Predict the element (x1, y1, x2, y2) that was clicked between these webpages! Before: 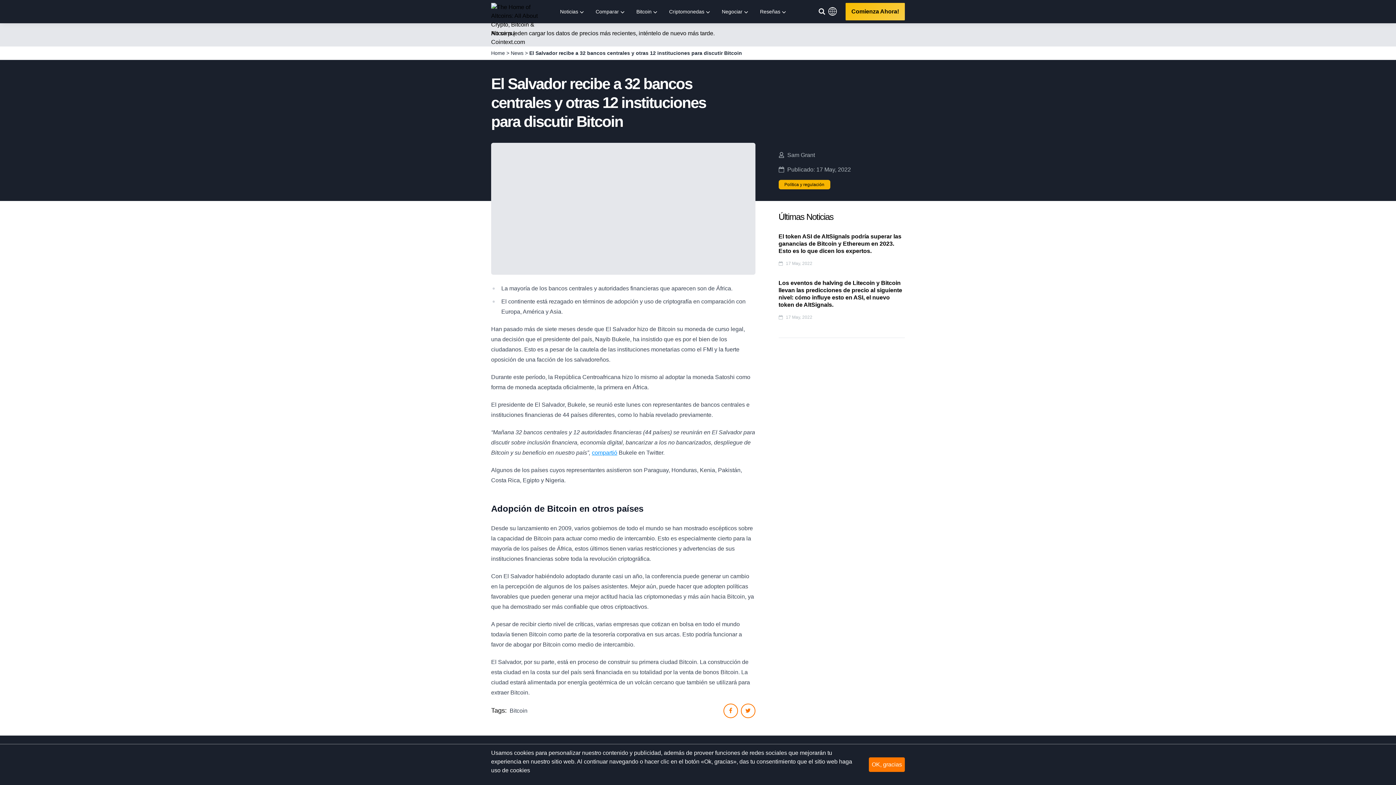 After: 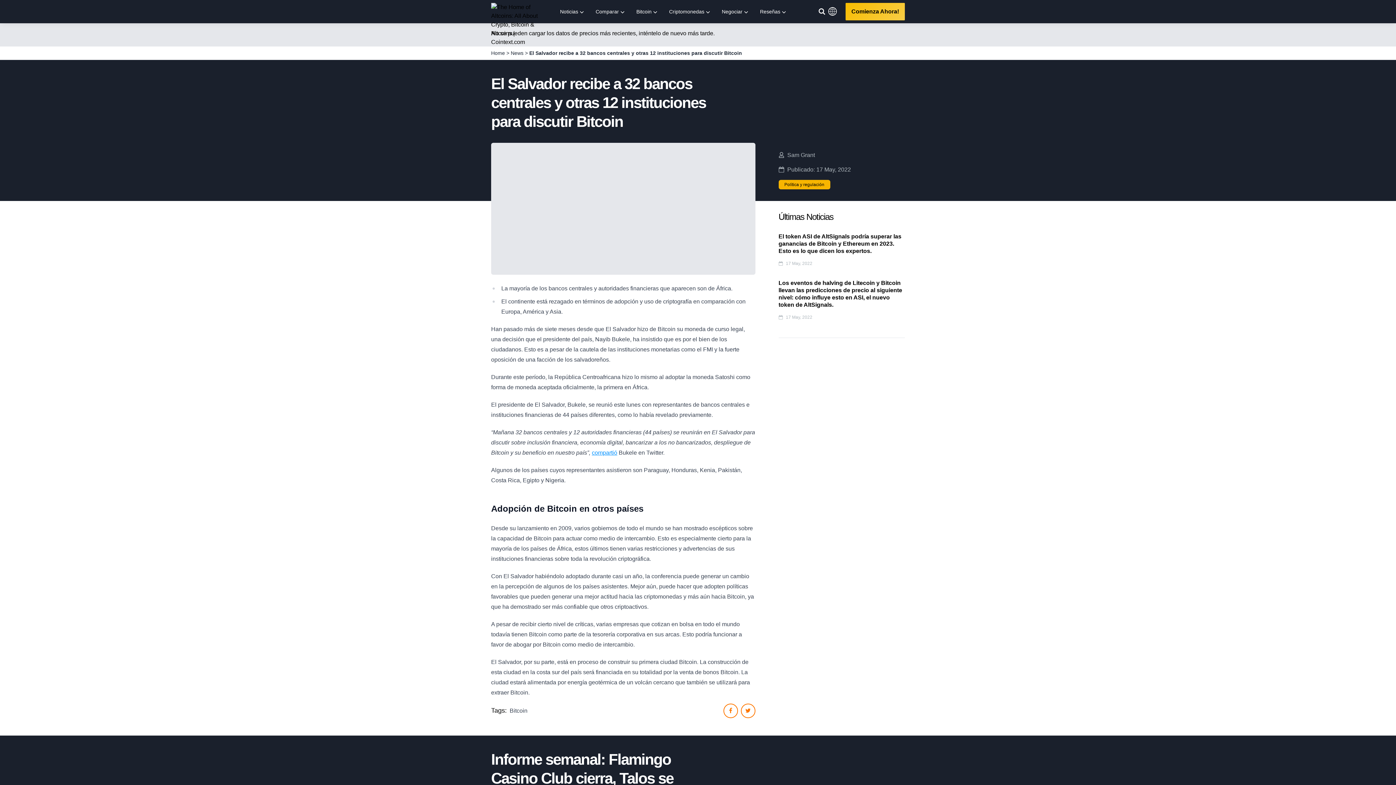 Action: label: OK, gracias bbox: (869, 757, 905, 772)